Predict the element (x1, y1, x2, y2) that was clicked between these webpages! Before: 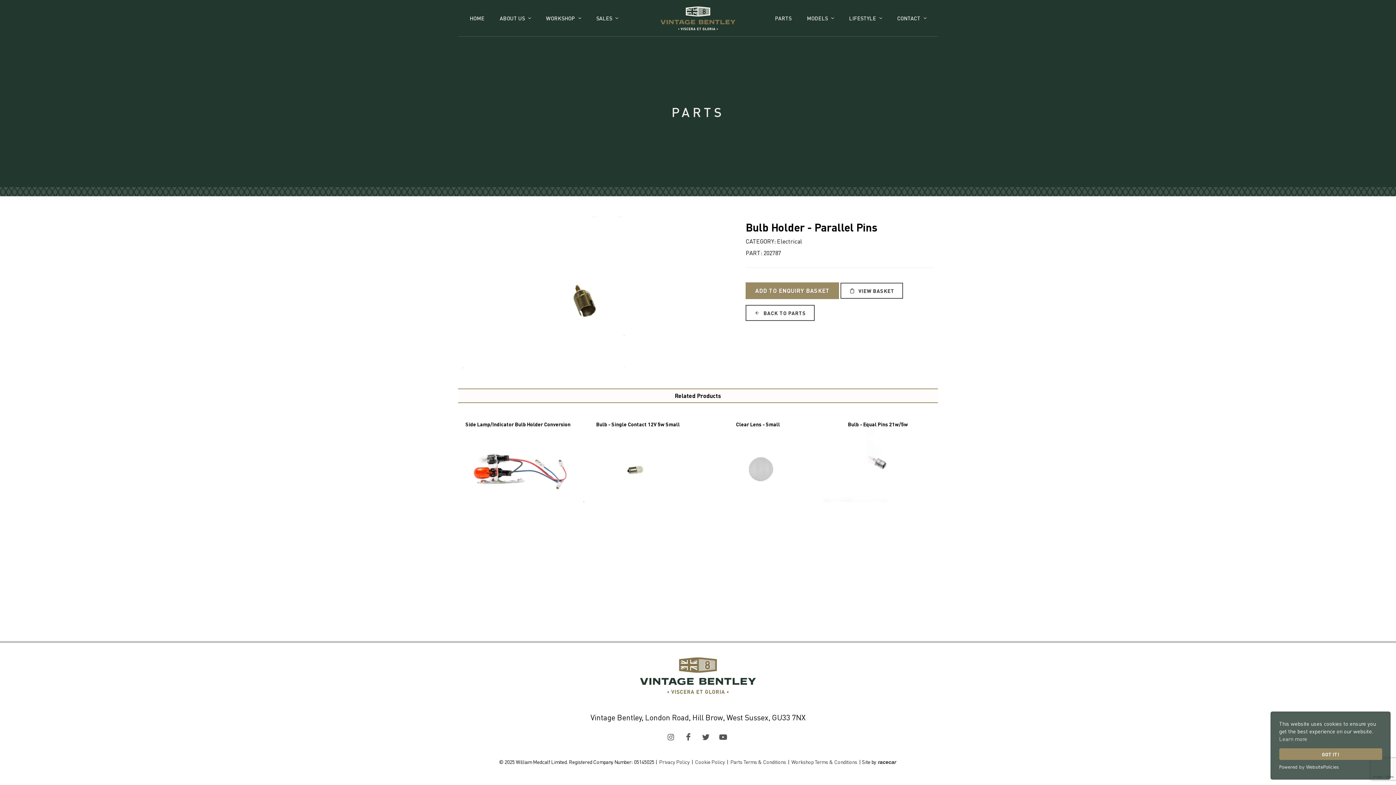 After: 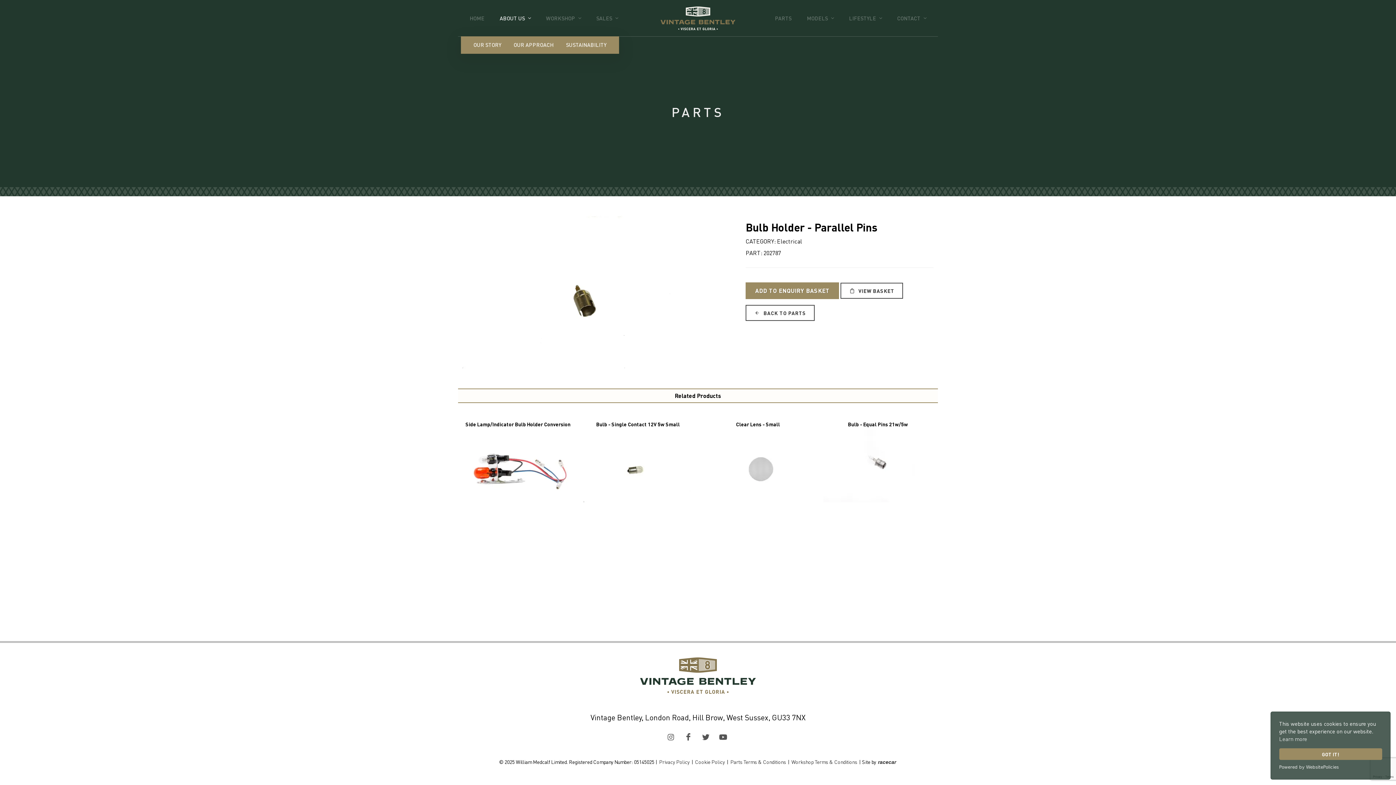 Action: bbox: (492, 0, 538, 36) label: ABOUT US